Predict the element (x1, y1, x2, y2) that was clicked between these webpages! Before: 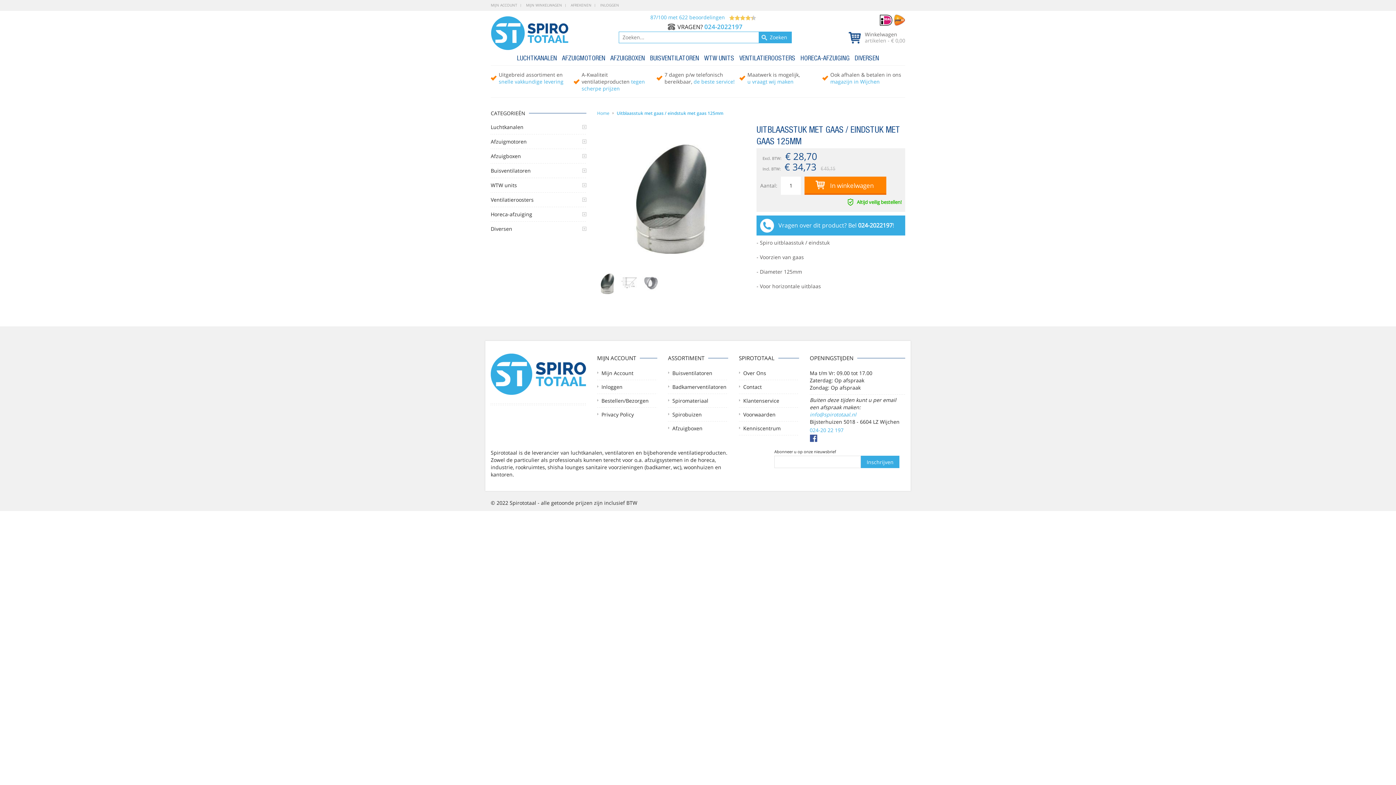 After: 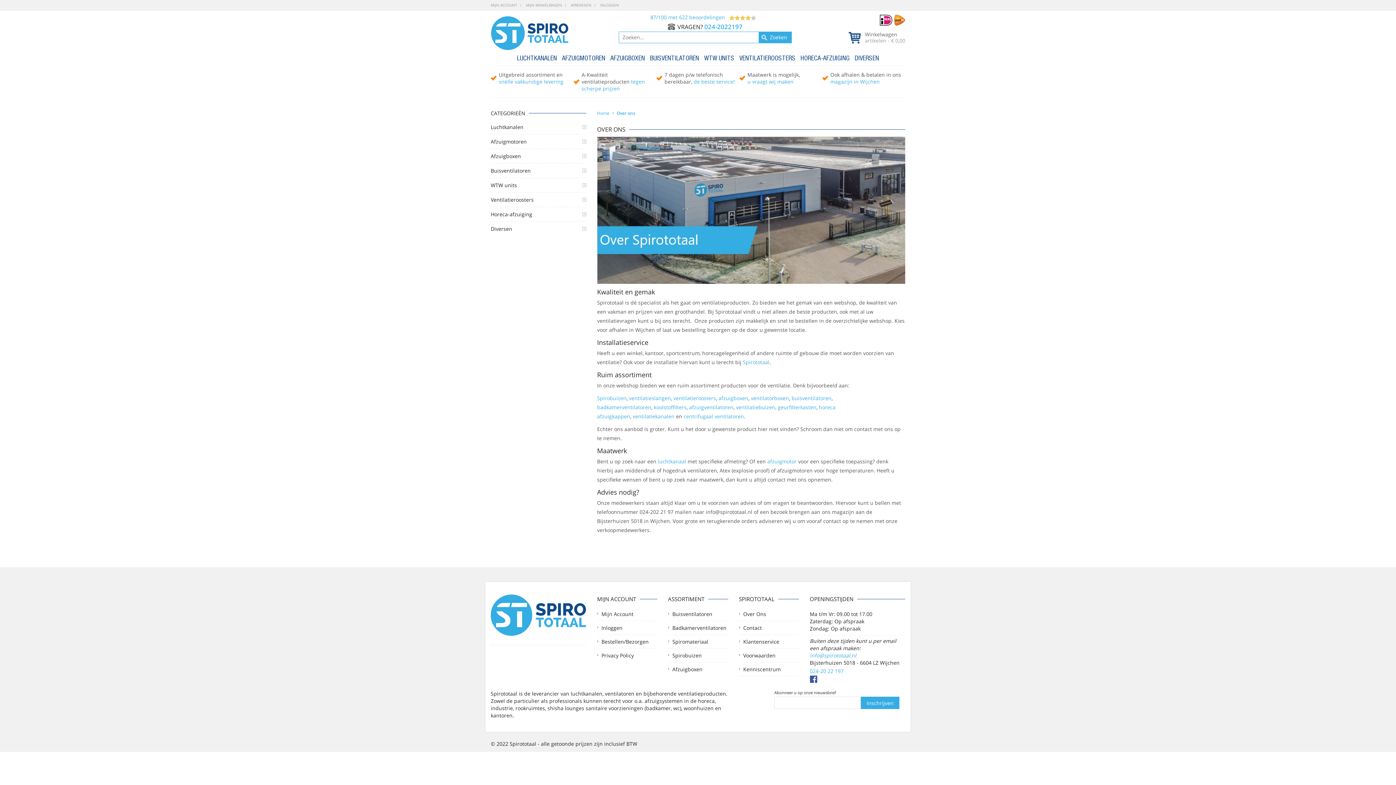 Action: bbox: (739, 369, 766, 376) label: Over Ons